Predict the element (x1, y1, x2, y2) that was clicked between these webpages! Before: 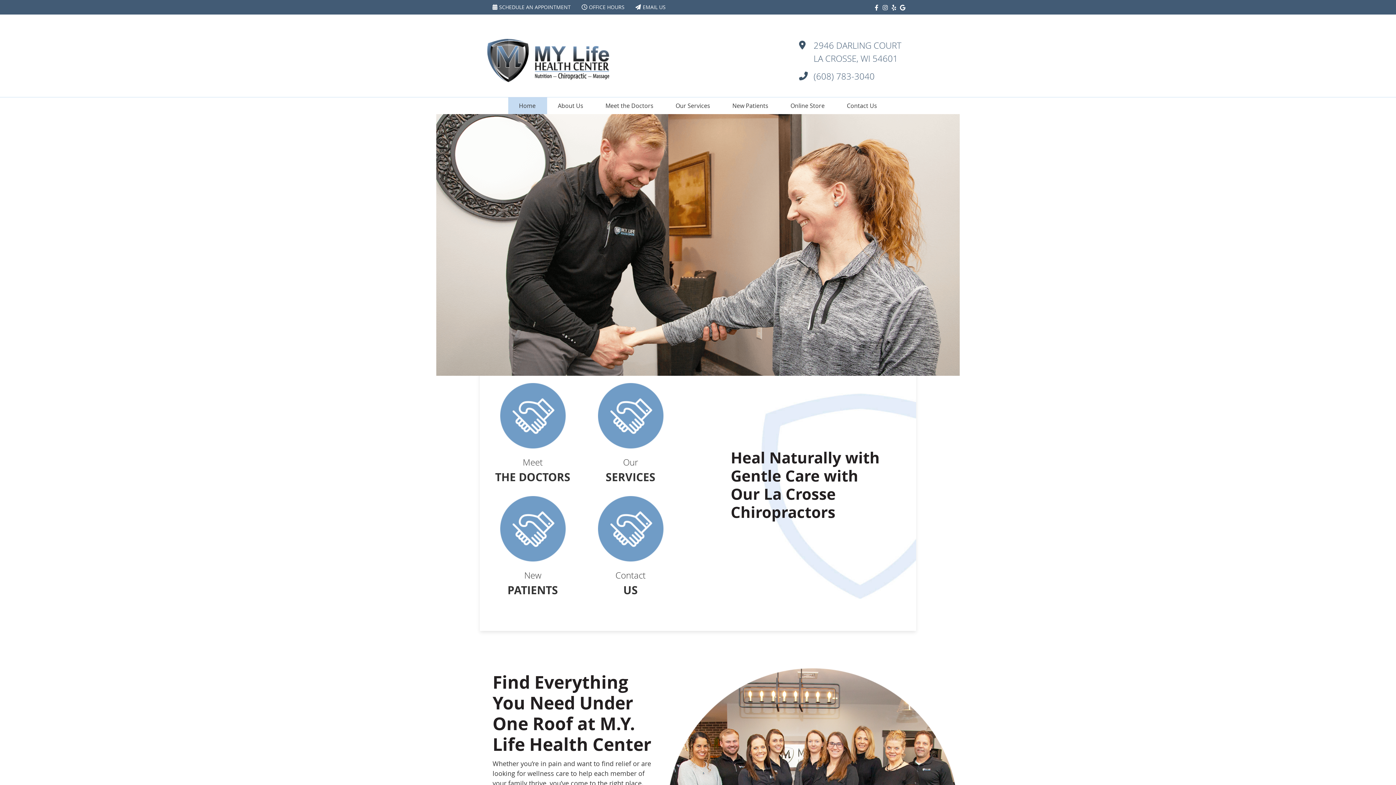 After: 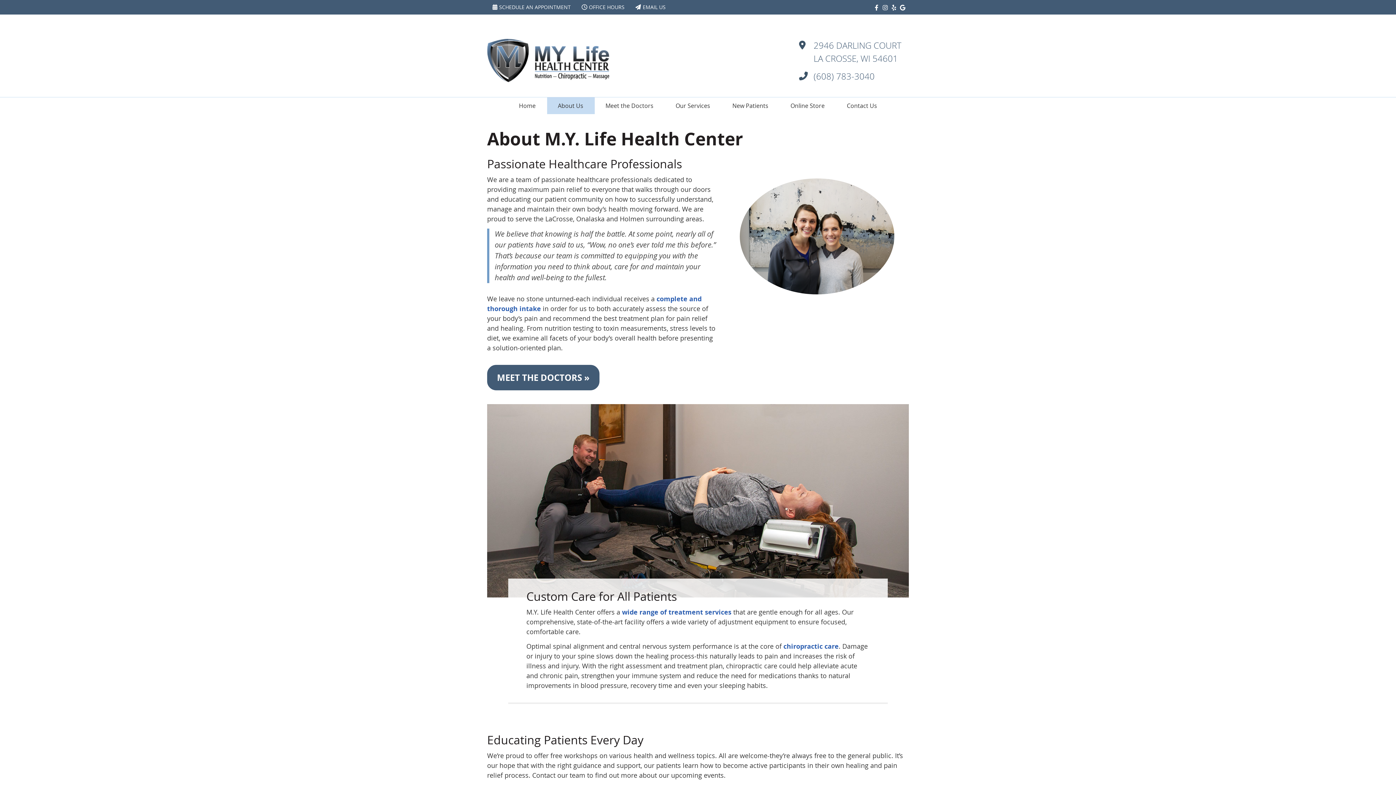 Action: label: About Us bbox: (547, 97, 594, 114)